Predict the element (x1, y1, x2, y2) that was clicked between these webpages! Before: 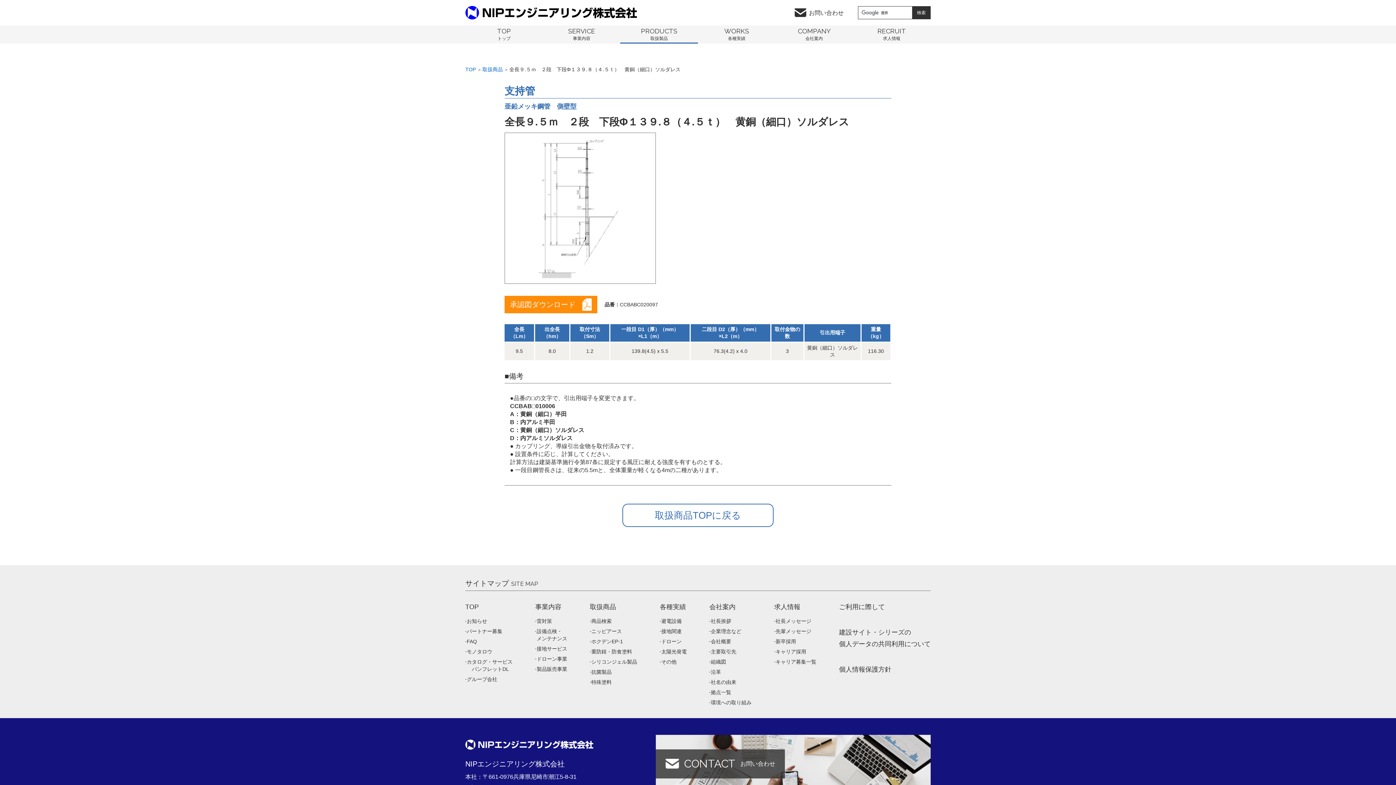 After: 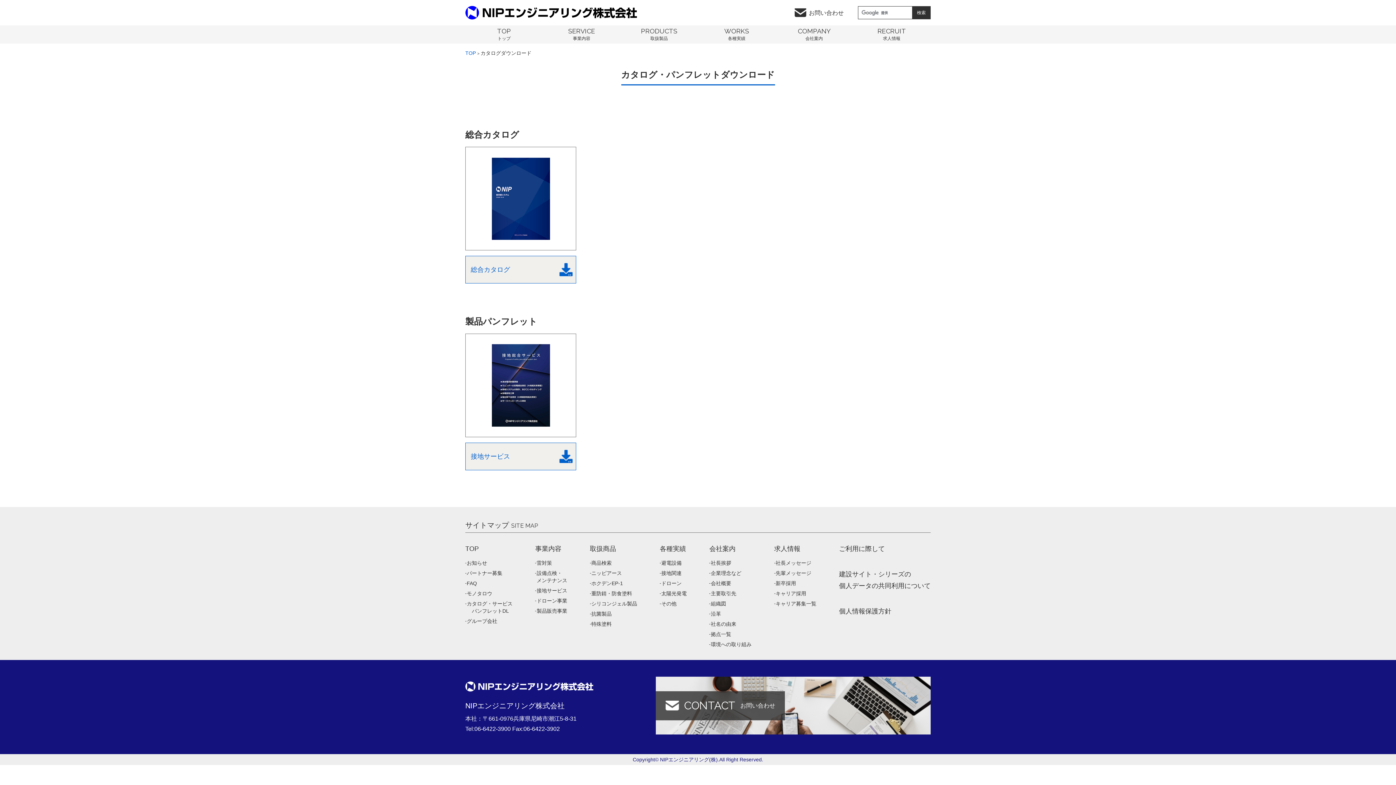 Action: bbox: (465, 658, 512, 673) label: カタログ・サービス
　パンフレットDL